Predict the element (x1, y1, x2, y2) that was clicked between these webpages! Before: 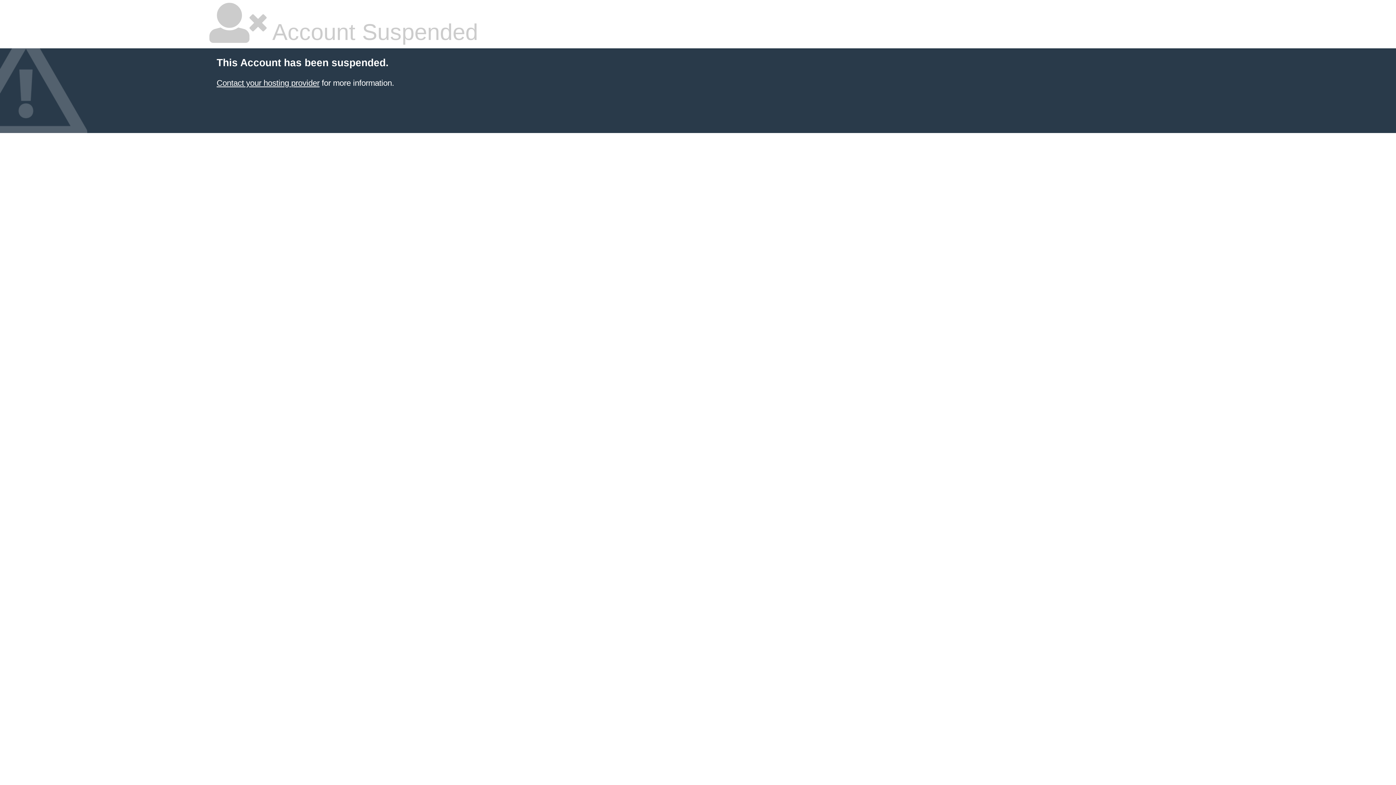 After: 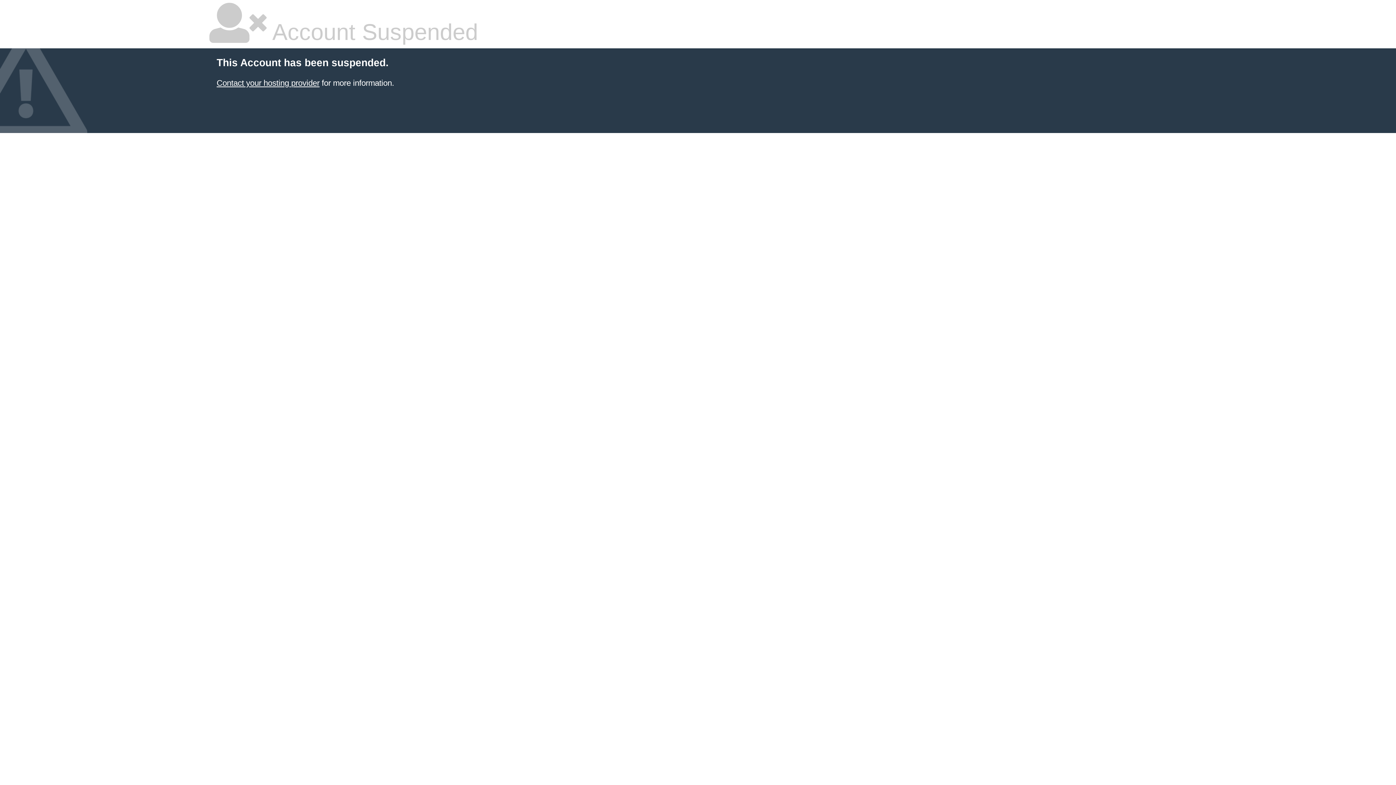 Action: bbox: (216, 78, 319, 87) label: Contact your hosting provider